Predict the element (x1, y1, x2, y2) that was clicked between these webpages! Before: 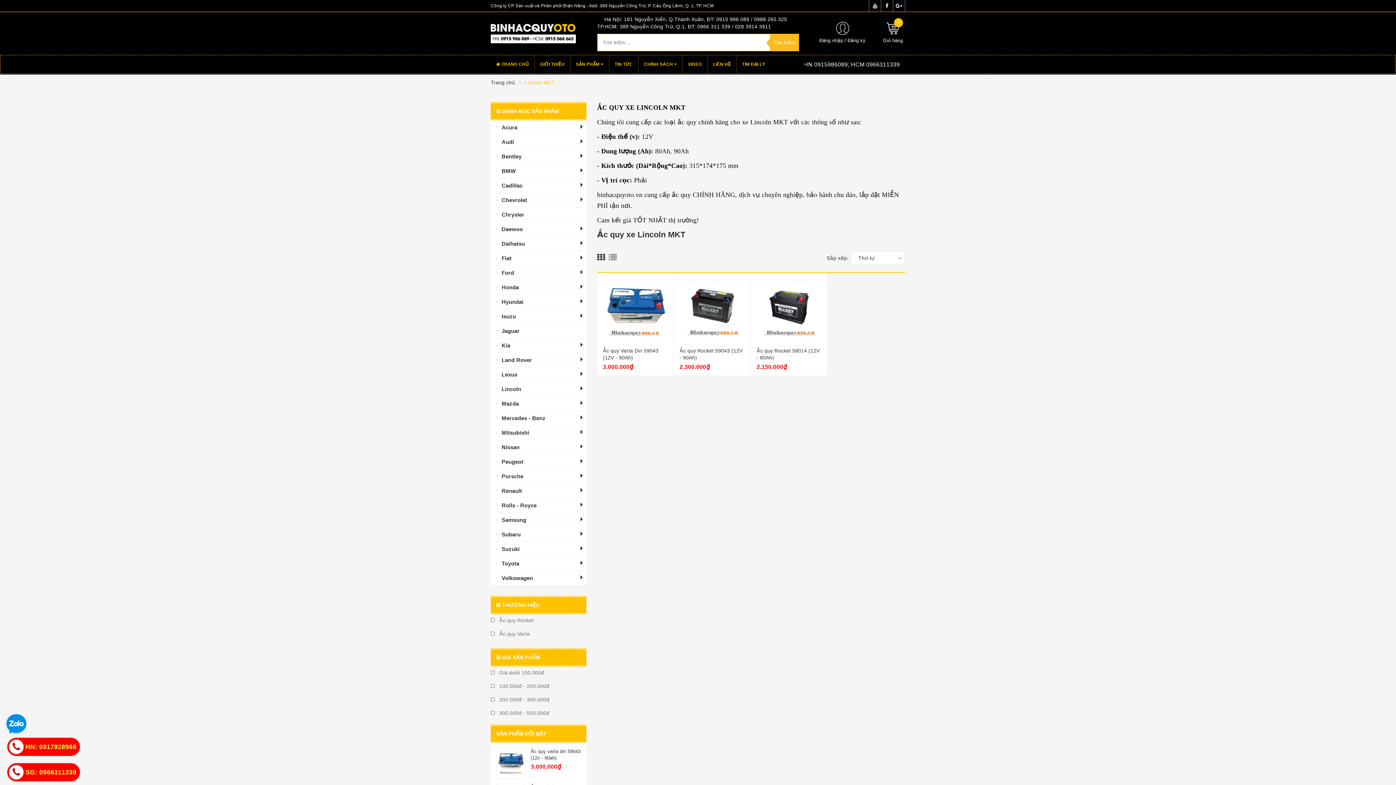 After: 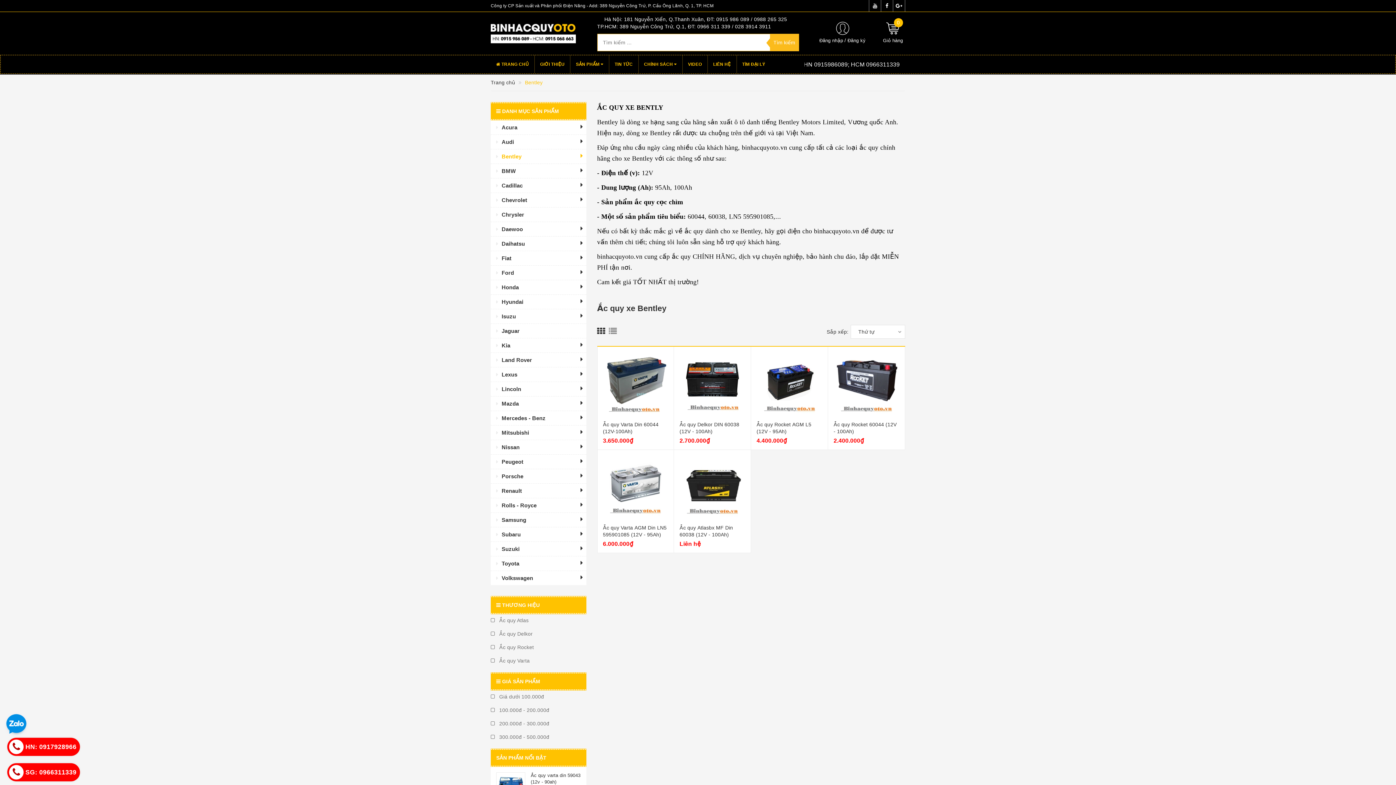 Action: label: Bentley bbox: (490, 149, 577, 163)